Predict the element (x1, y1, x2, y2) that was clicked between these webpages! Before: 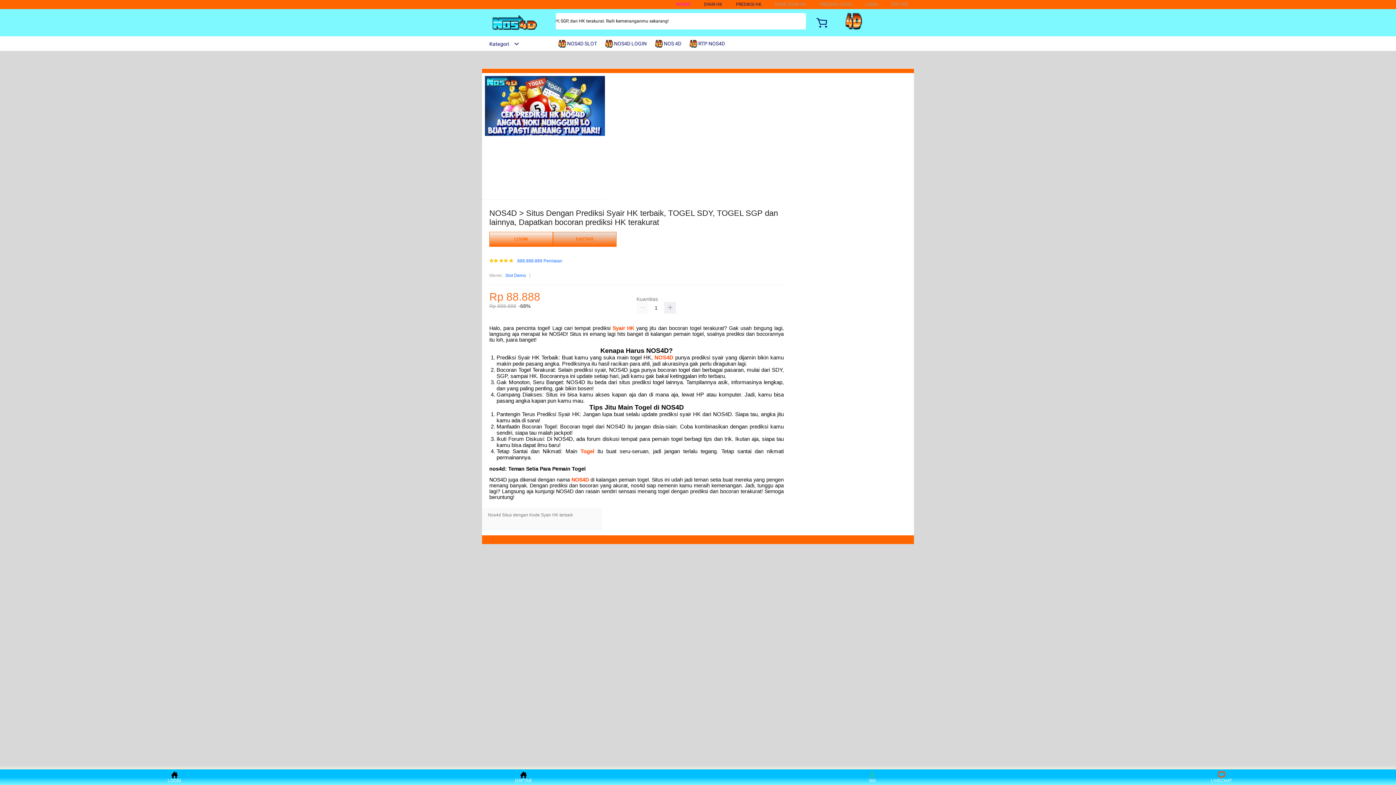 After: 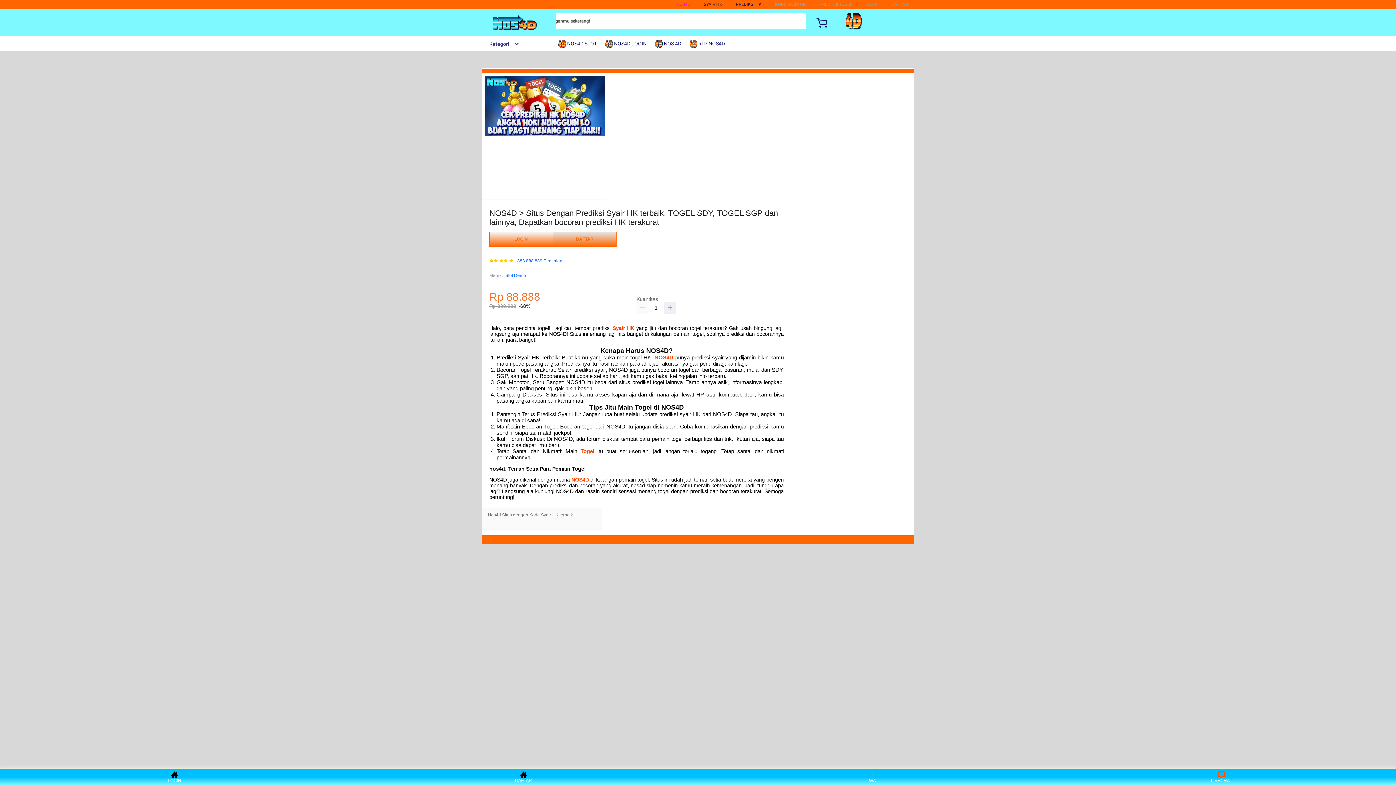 Action: bbox: (571, 477, 589, 482) label: NOS4D